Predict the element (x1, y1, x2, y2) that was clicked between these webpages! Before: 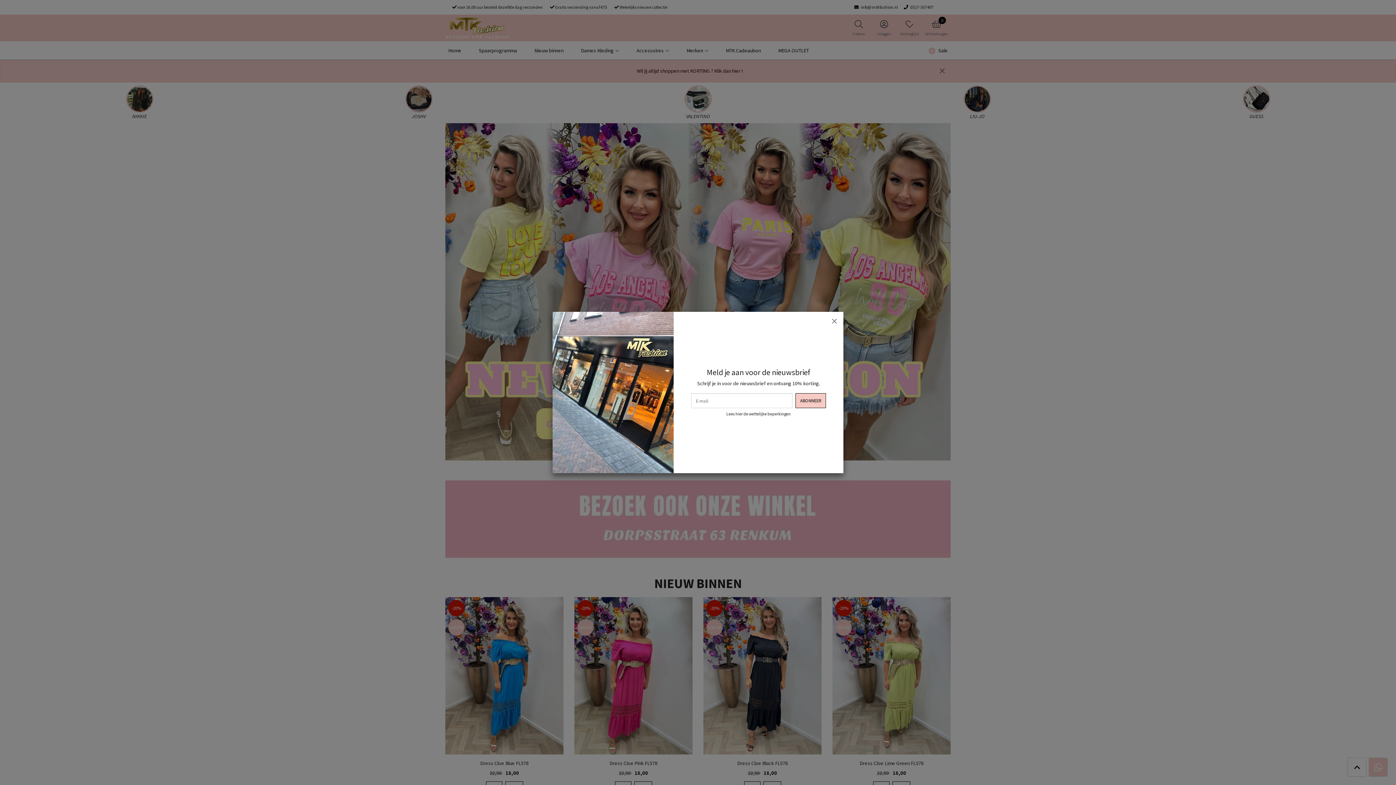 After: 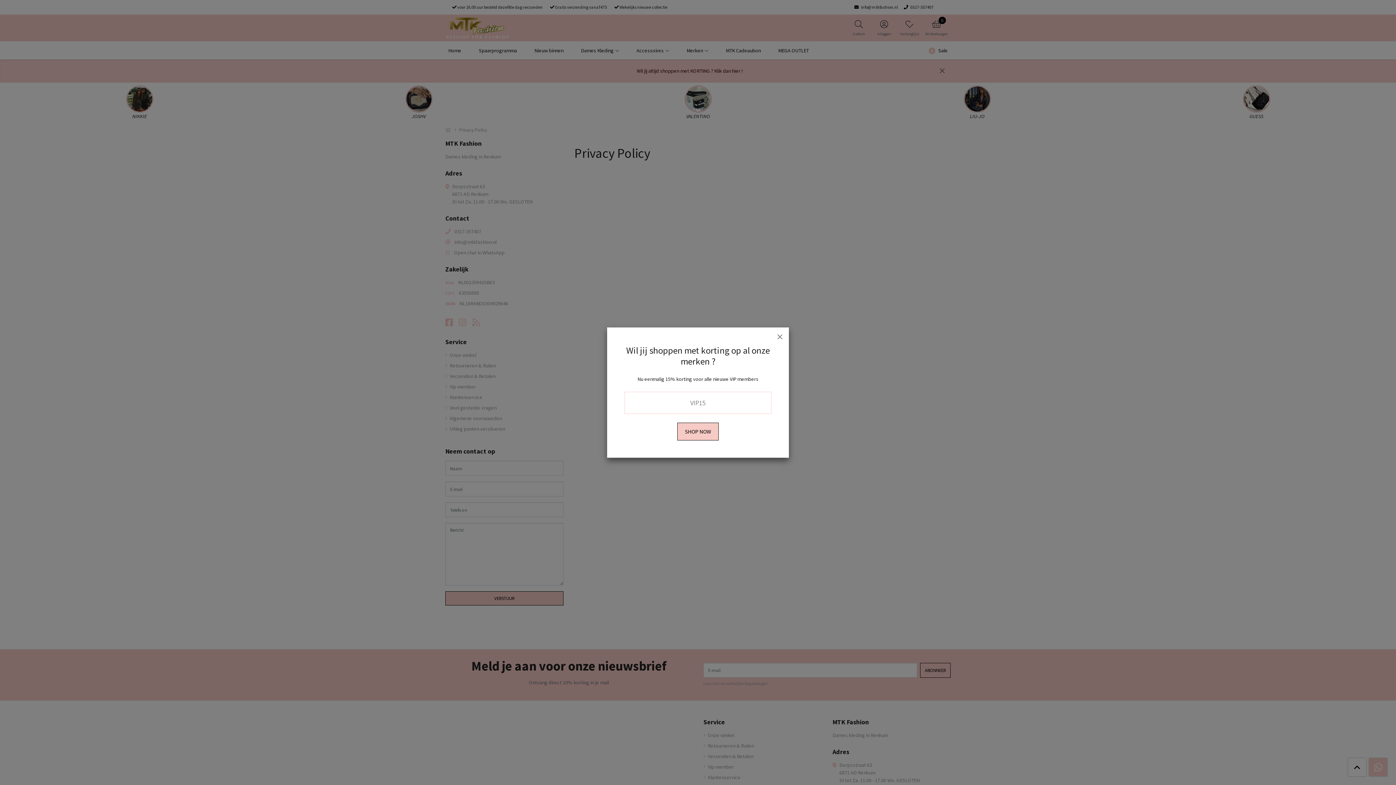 Action: bbox: (726, 411, 790, 417) label: Lees hier de wettelijke beperkingen